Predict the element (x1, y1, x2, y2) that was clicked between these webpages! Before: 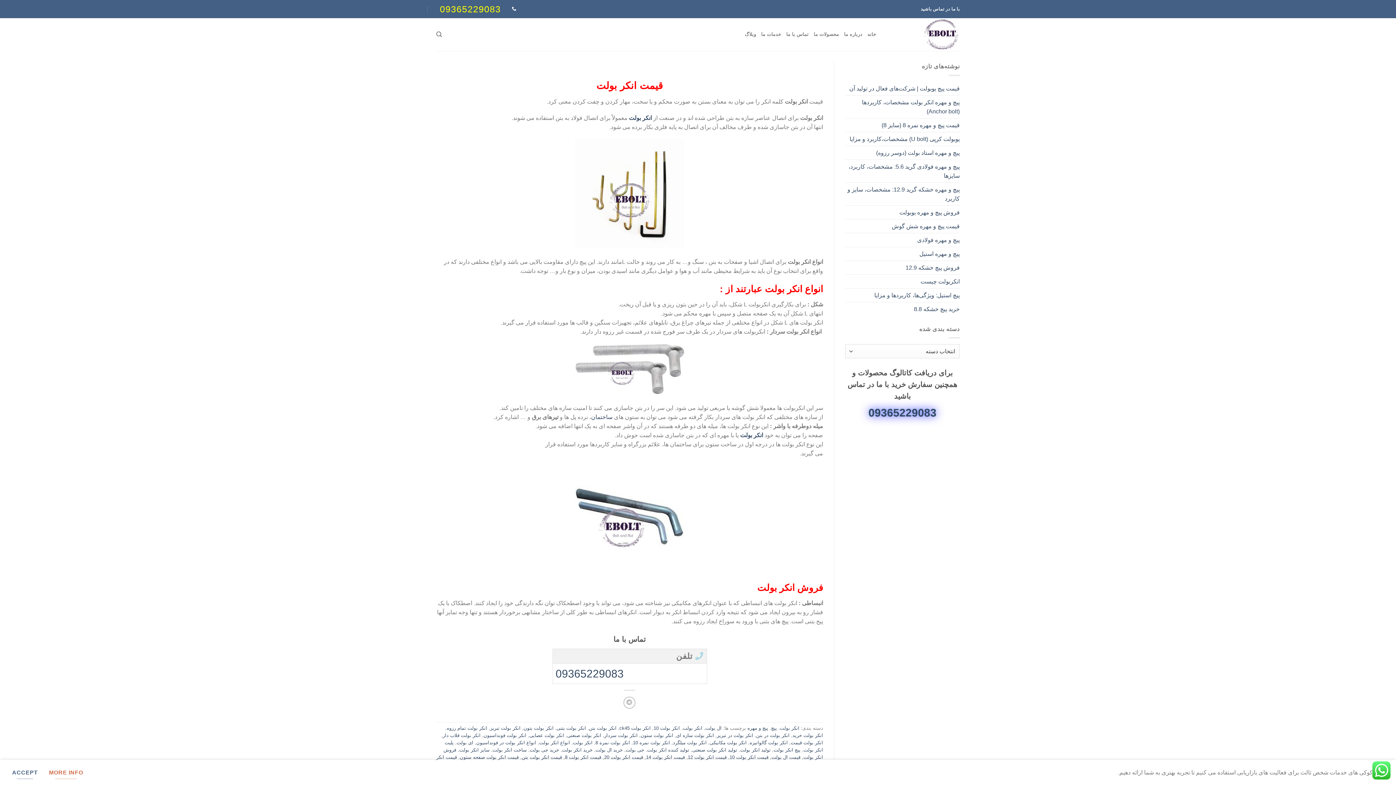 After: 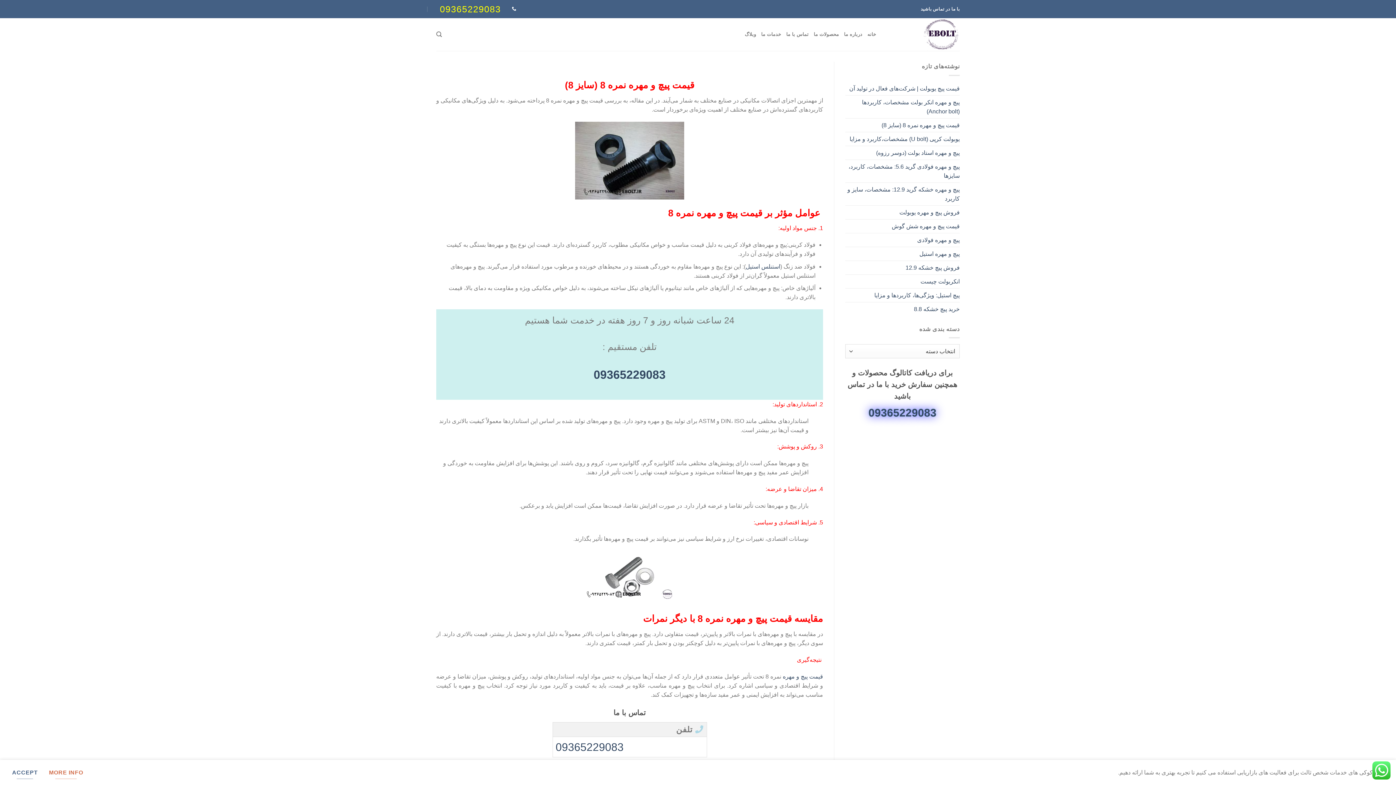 Action: label: قیمت پیچ و مهره نمره 8 (سایز 8) bbox: (881, 118, 960, 131)